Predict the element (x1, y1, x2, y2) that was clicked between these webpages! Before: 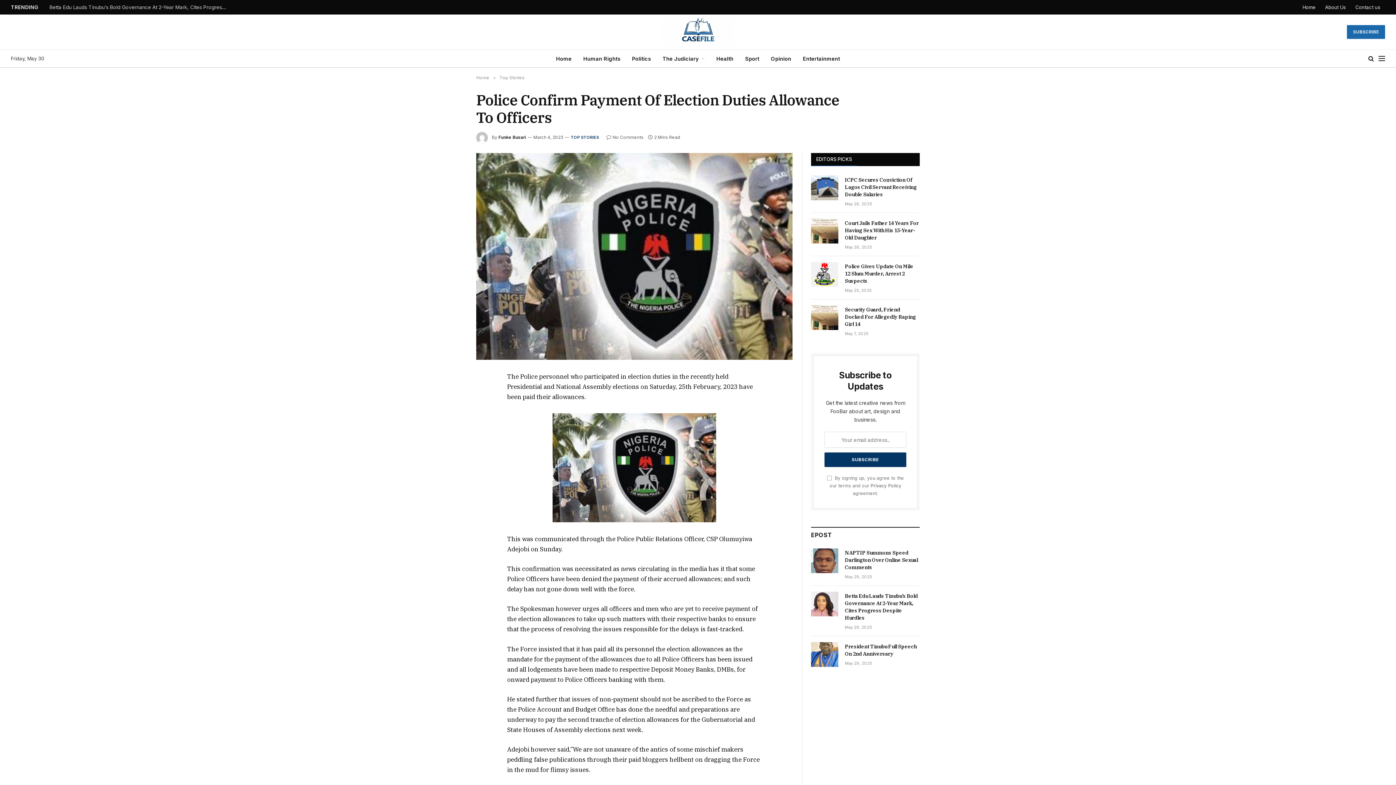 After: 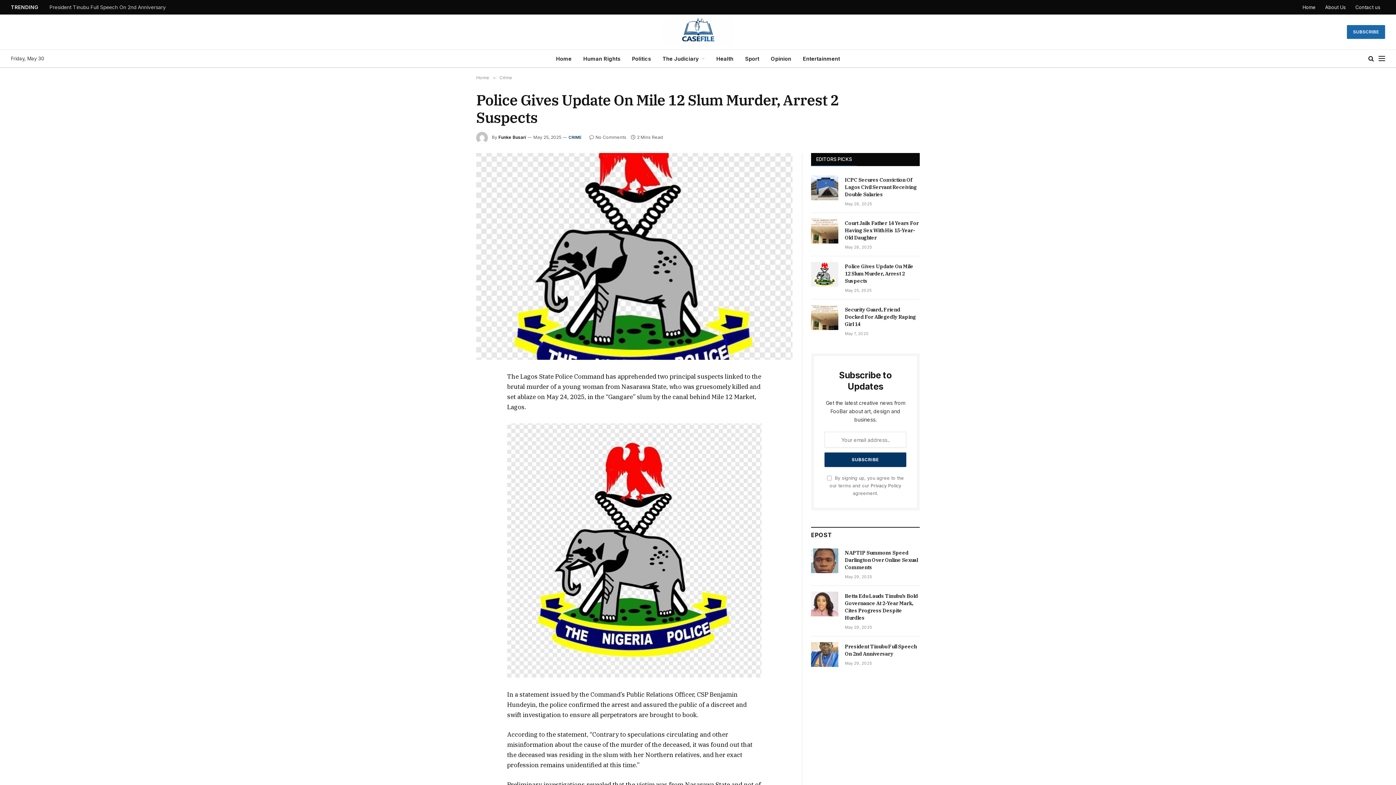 Action: bbox: (811, 262, 838, 286)